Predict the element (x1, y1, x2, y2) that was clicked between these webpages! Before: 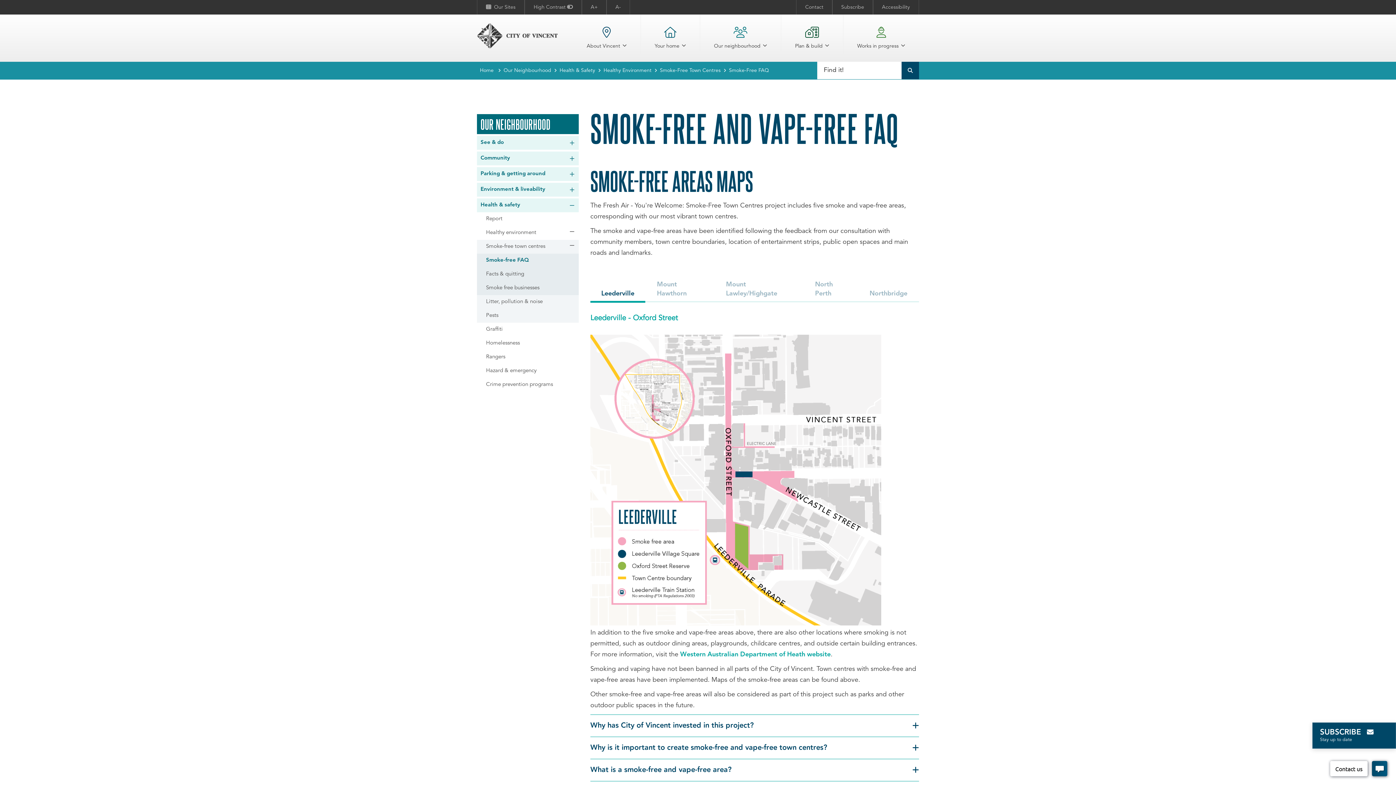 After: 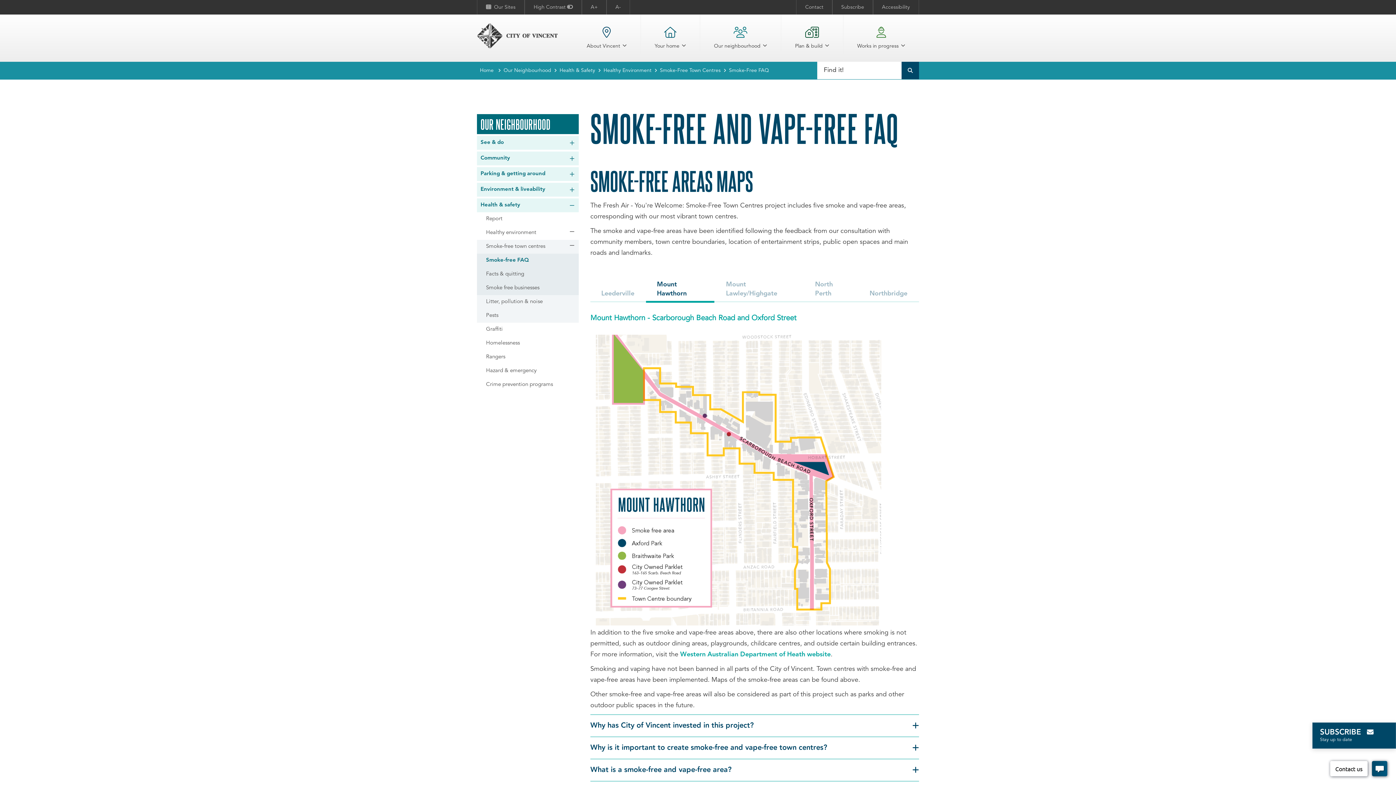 Action: label: Mount Hawthorn bbox: (646, 276, 714, 302)